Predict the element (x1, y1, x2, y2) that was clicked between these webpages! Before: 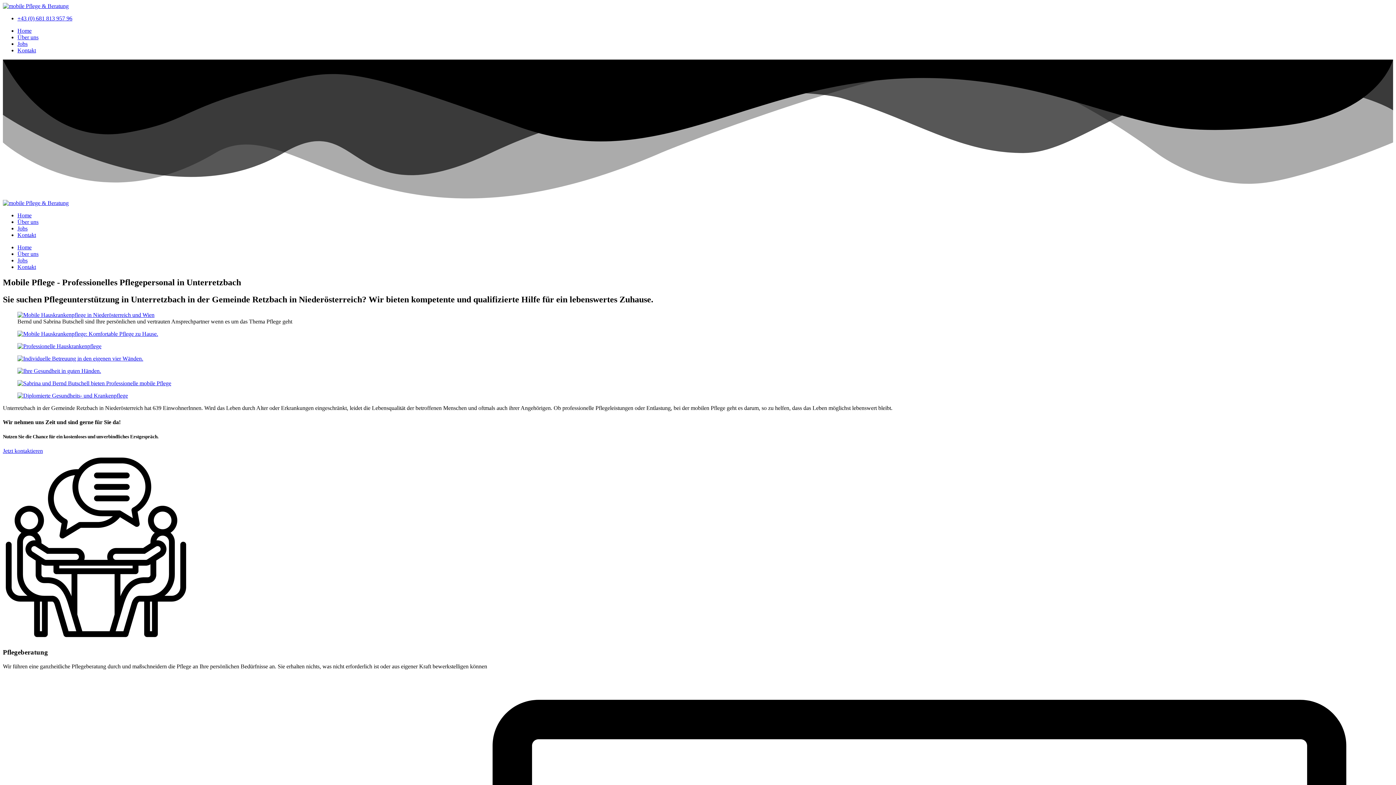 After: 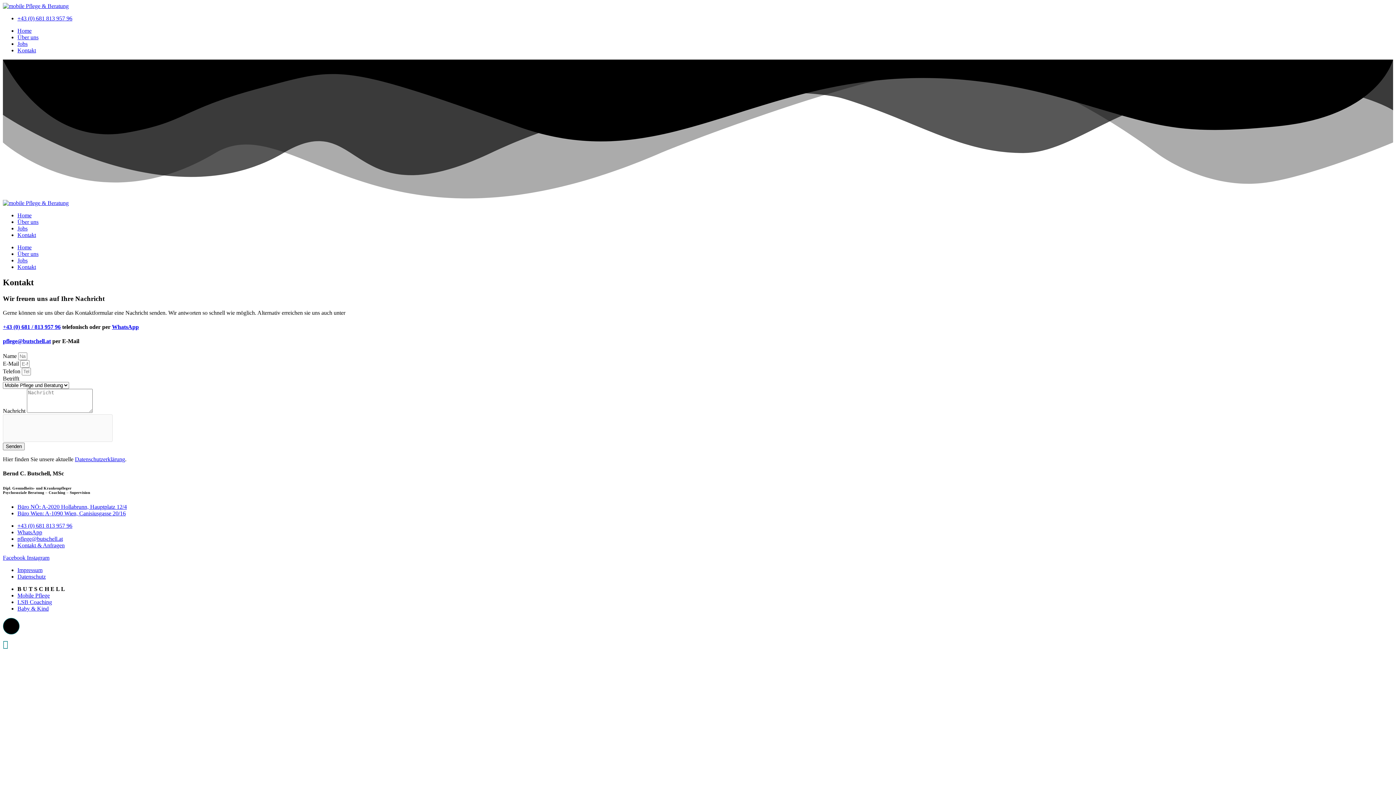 Action: label: Kontakt bbox: (17, 264, 36, 270)